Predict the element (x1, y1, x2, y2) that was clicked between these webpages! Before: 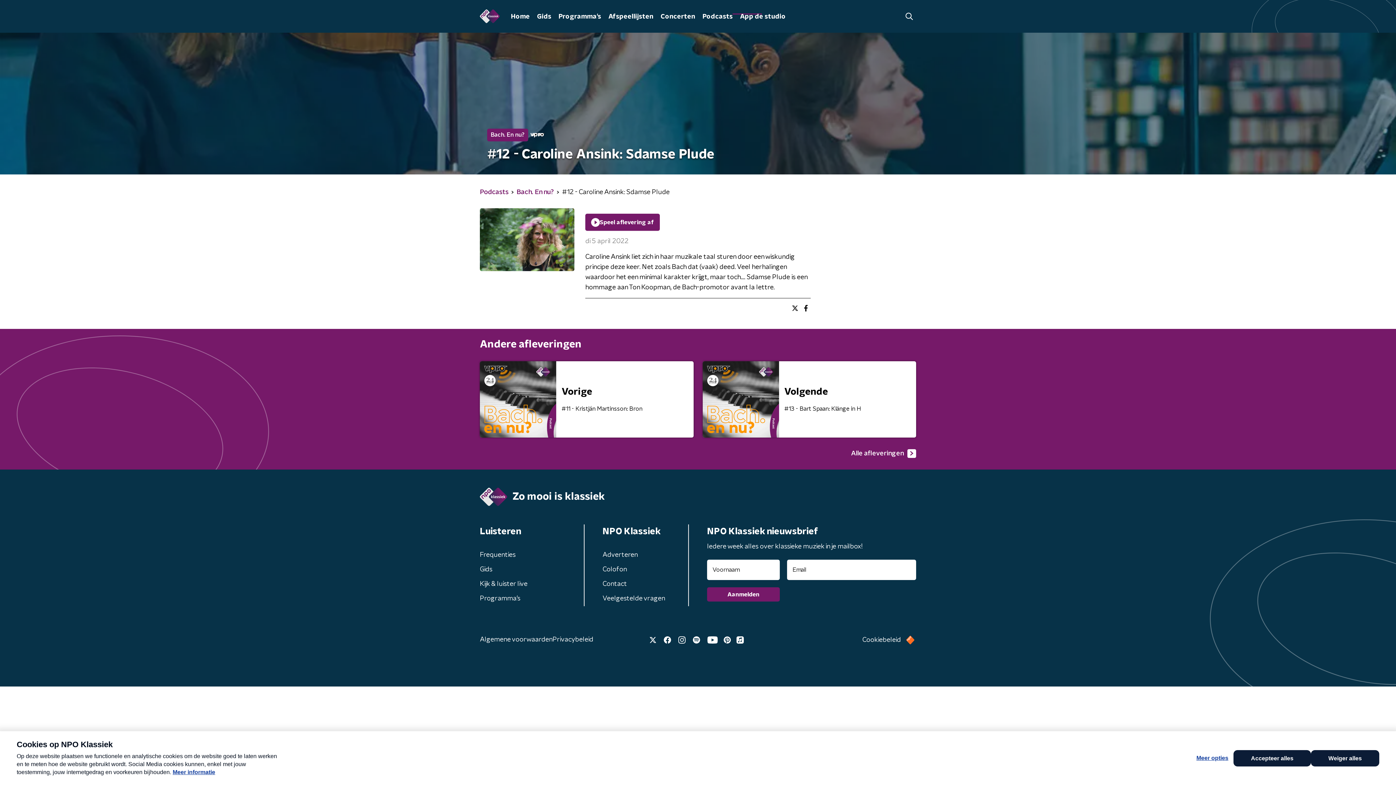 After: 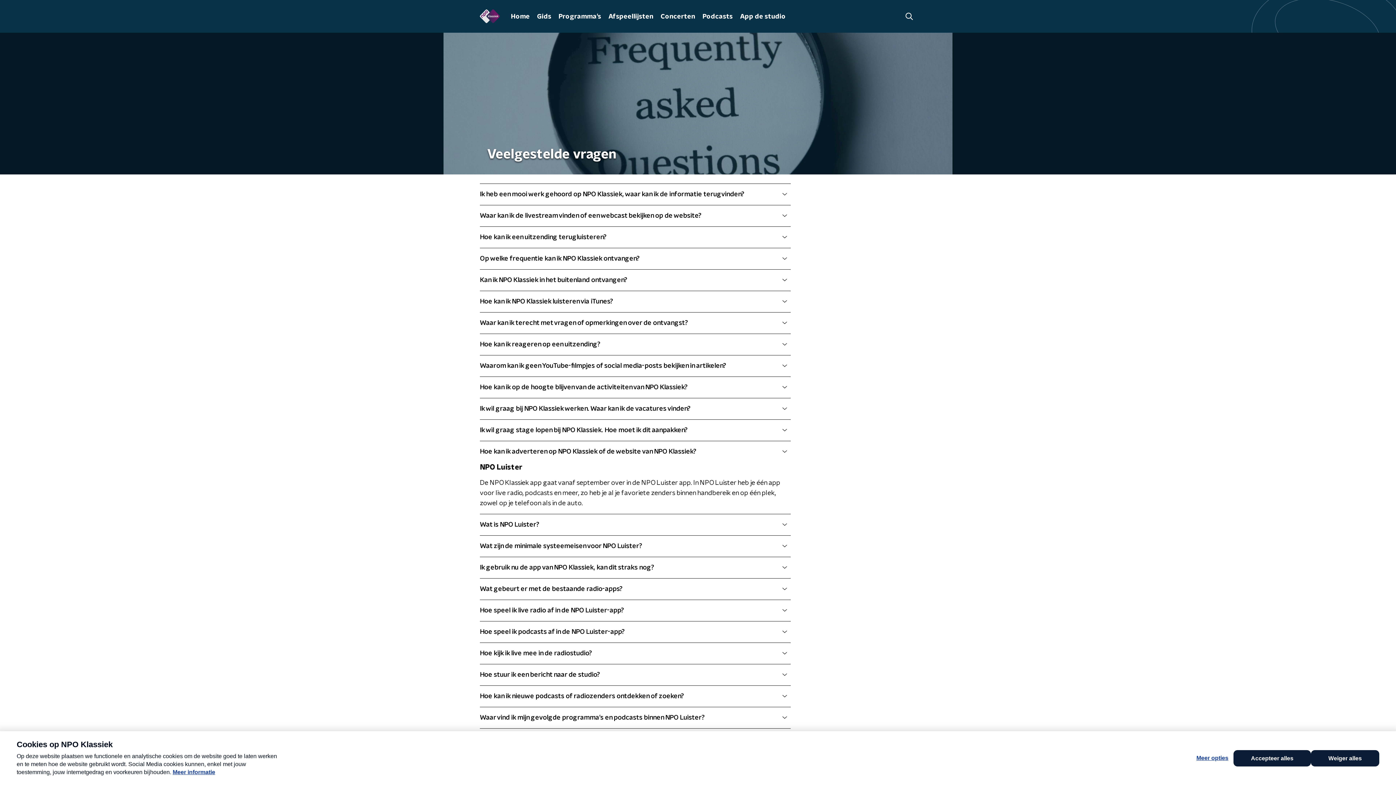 Action: bbox: (601, 593, 666, 605) label: Veelgestelde vragen